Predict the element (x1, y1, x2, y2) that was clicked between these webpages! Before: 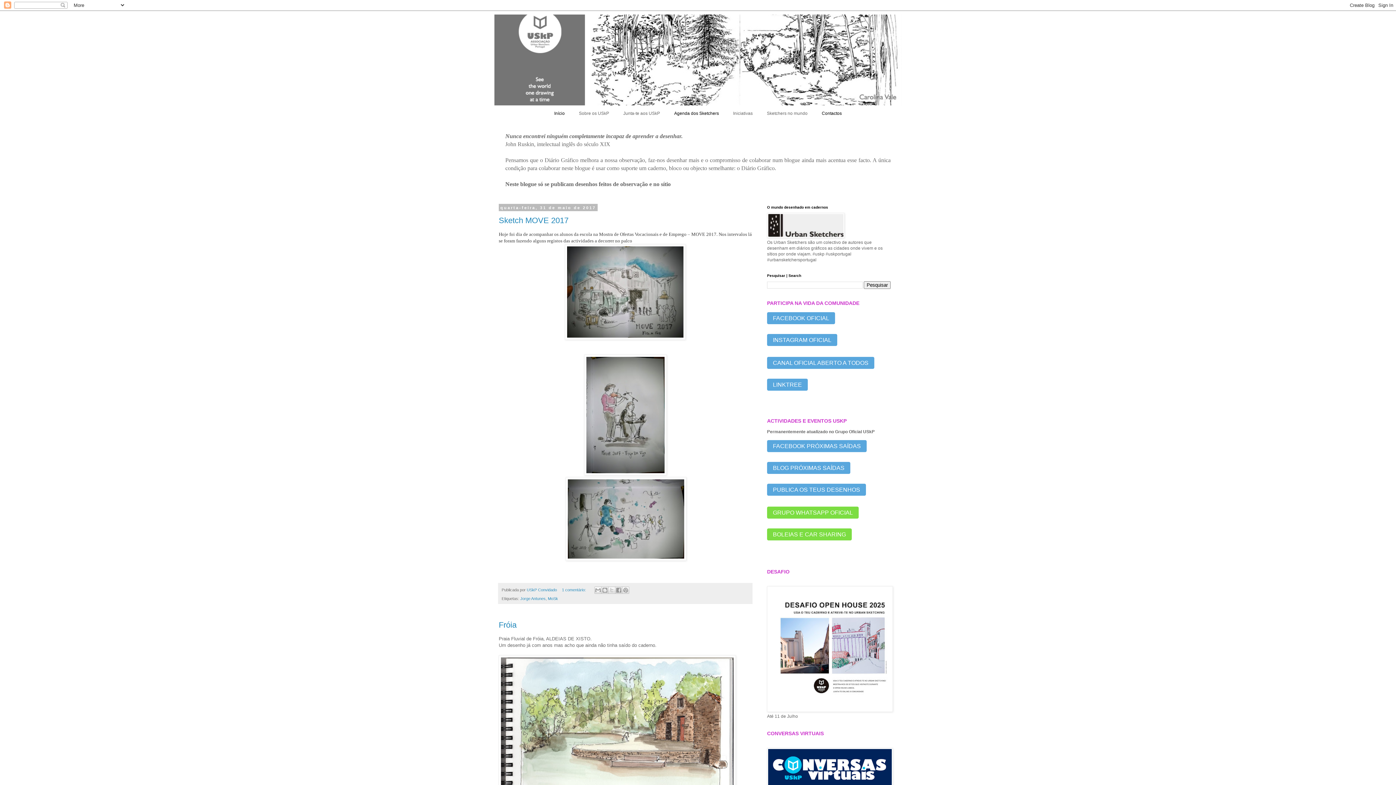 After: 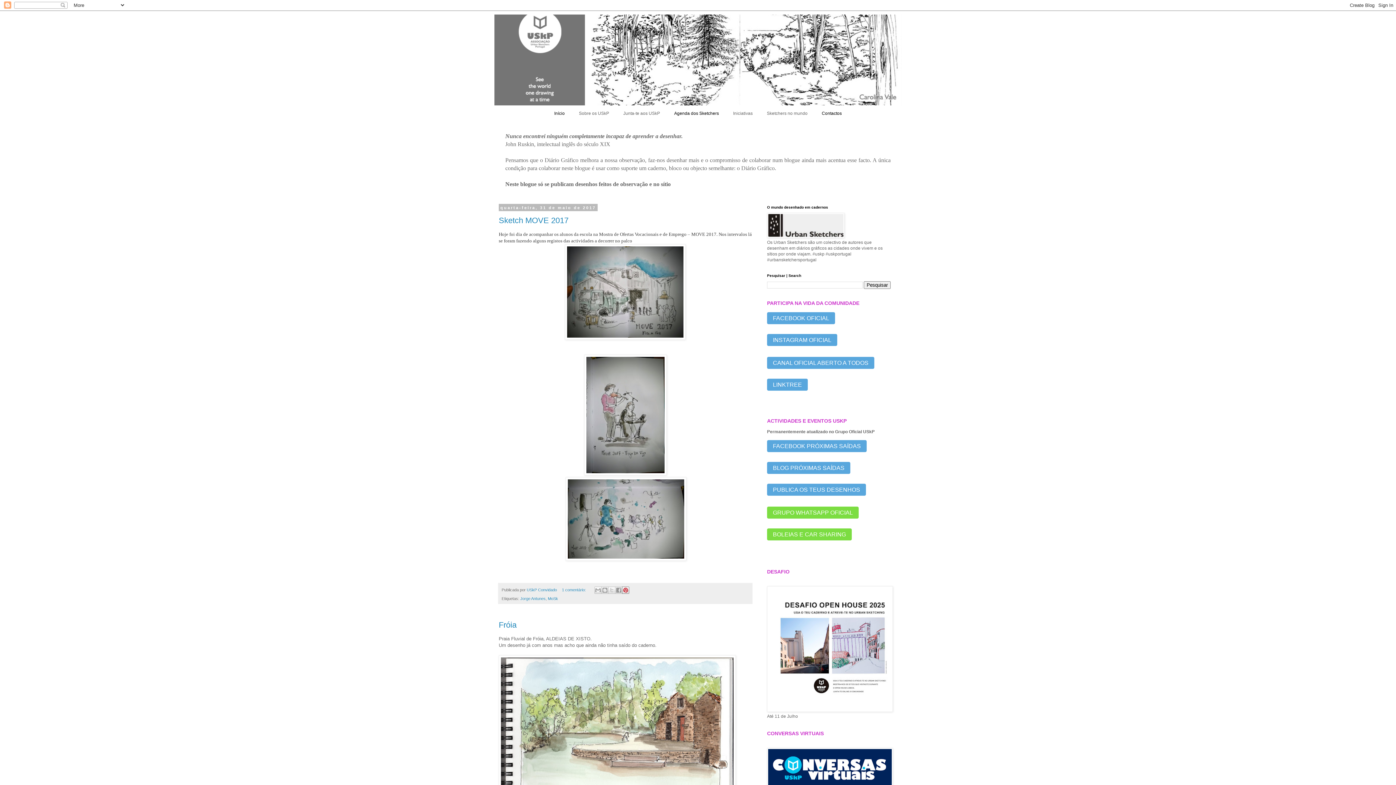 Action: label: Partilhar no Pinterest bbox: (622, 586, 629, 594)